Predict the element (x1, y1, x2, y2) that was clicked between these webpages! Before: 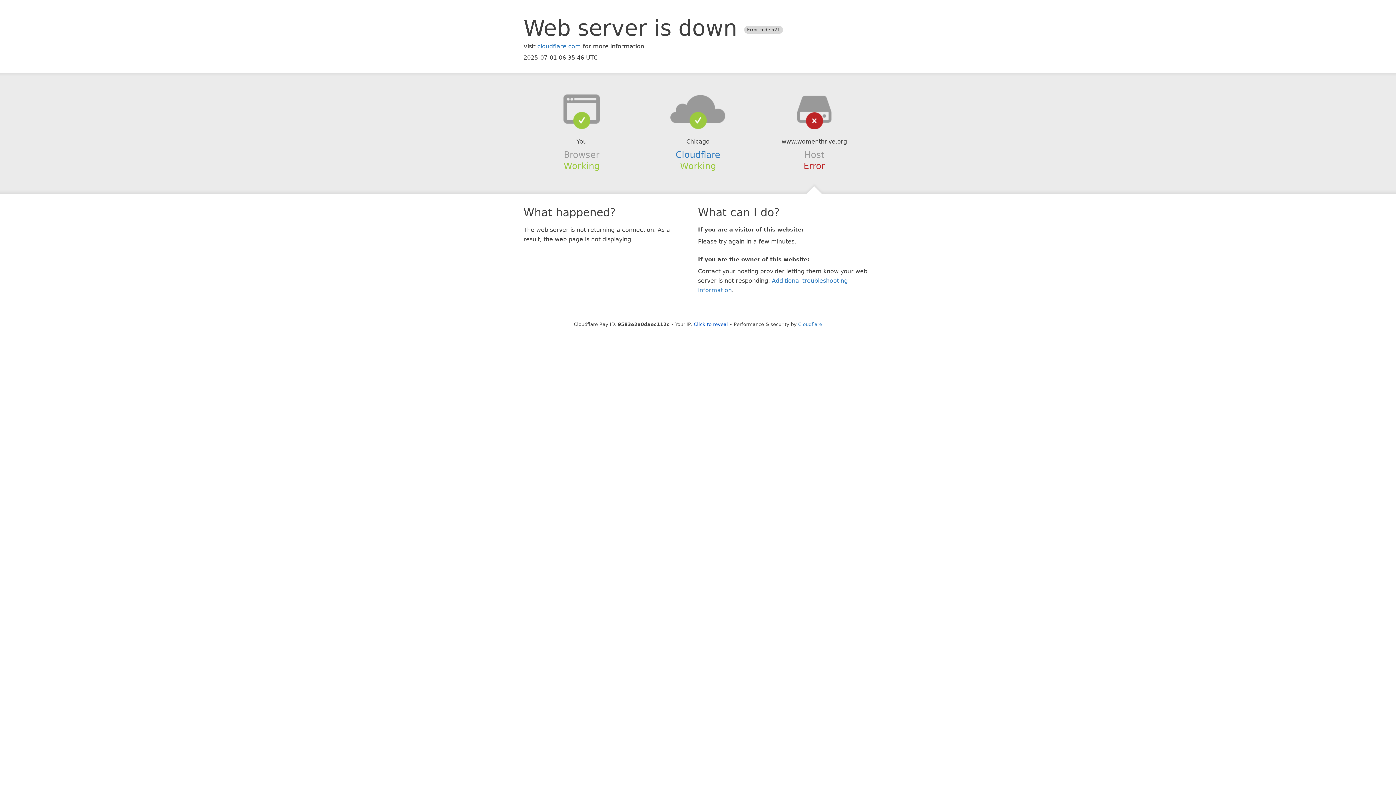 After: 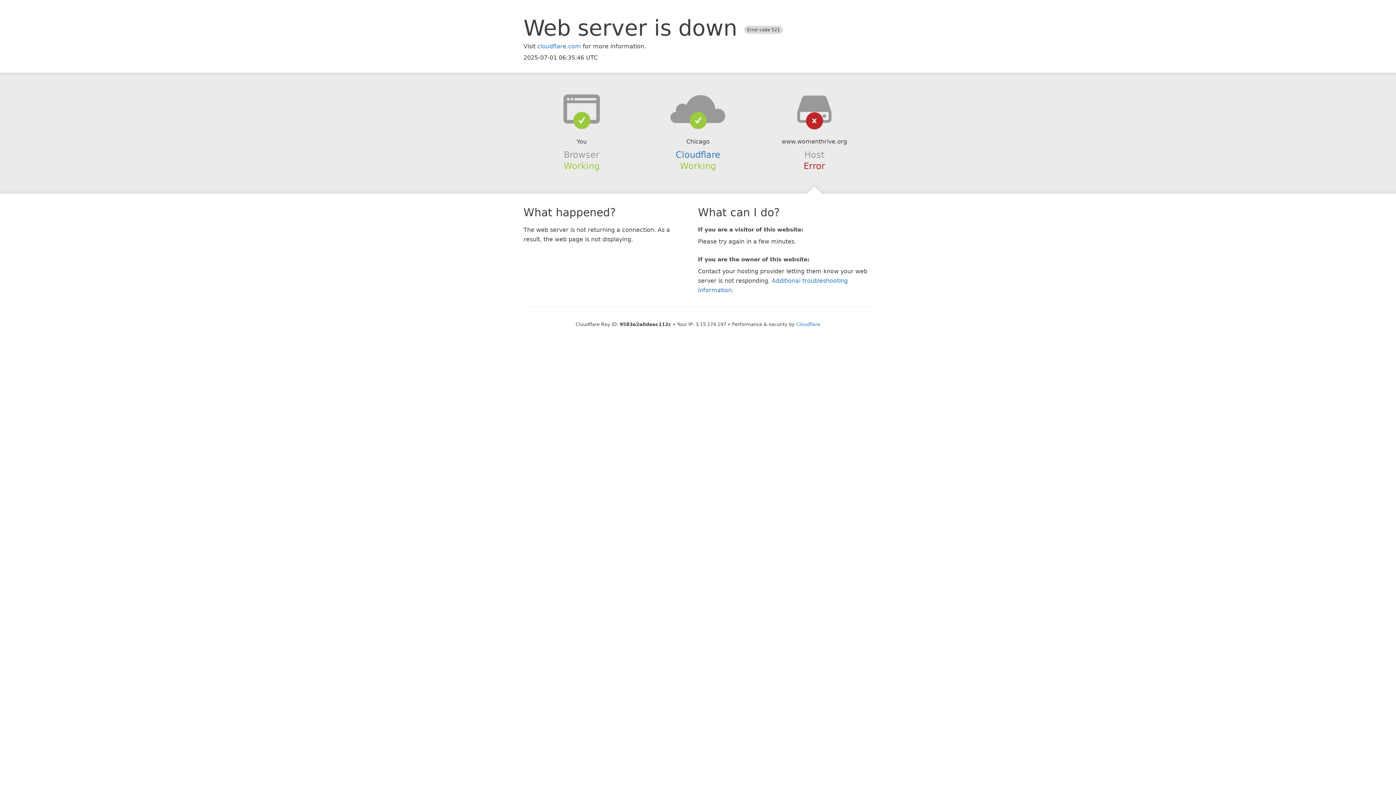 Action: bbox: (694, 321, 728, 327) label: Click to reveal